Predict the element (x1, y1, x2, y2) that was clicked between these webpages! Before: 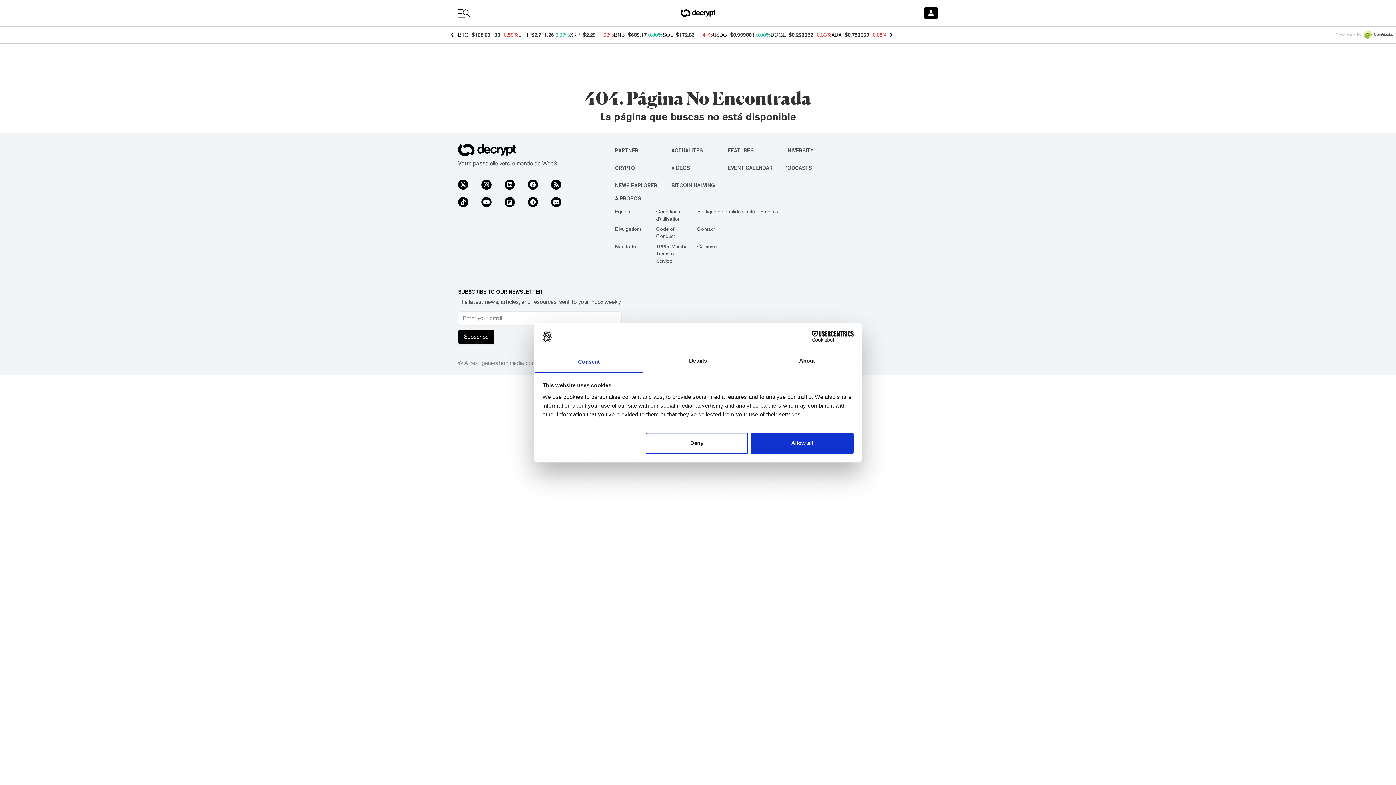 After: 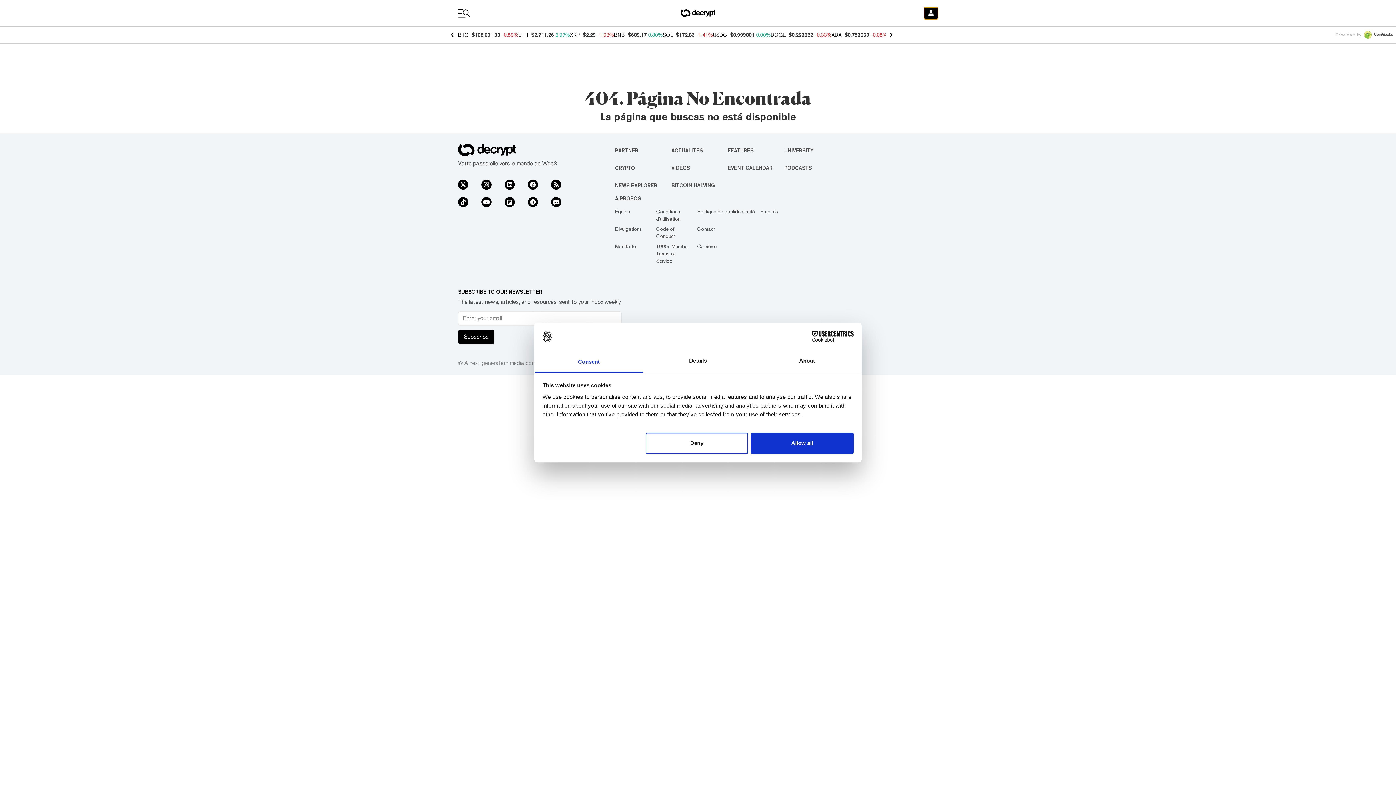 Action: bbox: (924, 7, 938, 19)